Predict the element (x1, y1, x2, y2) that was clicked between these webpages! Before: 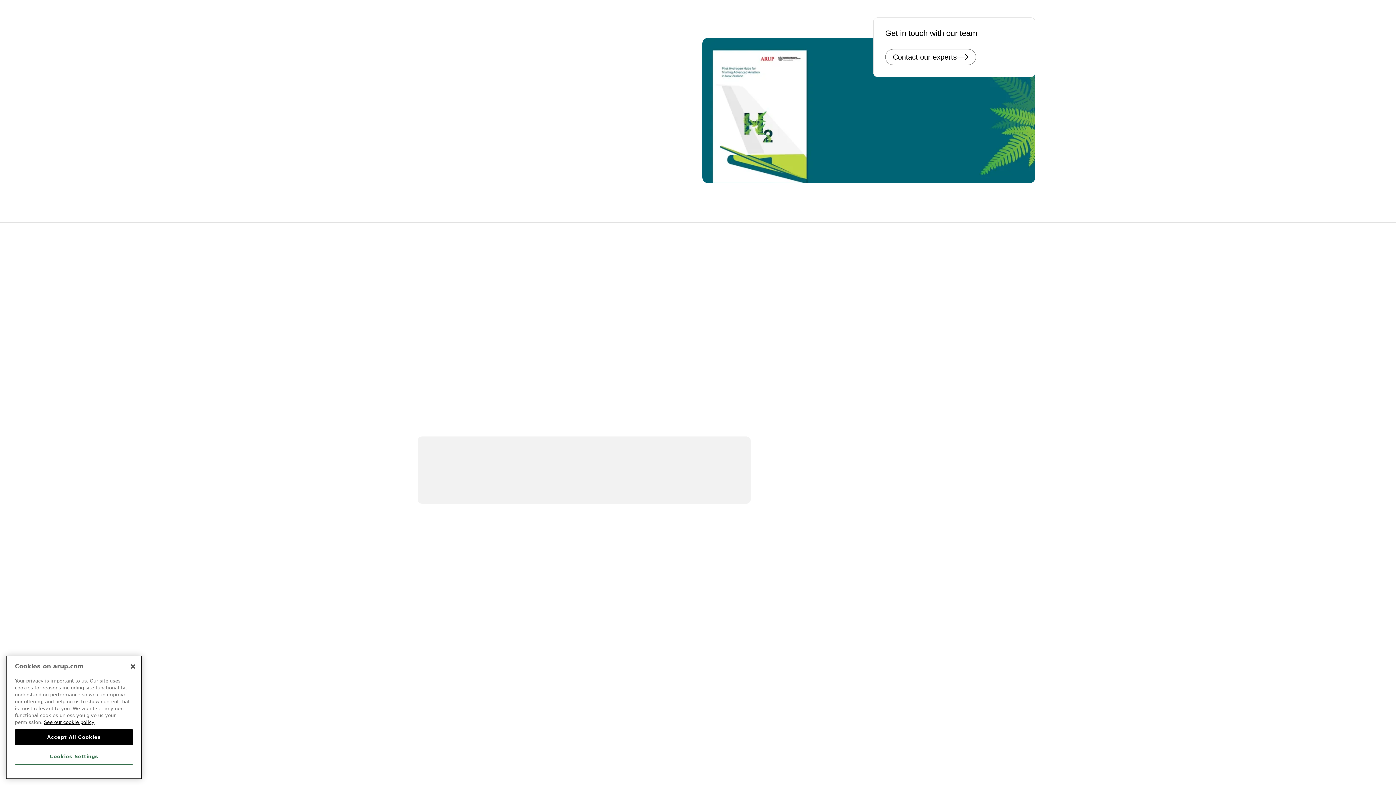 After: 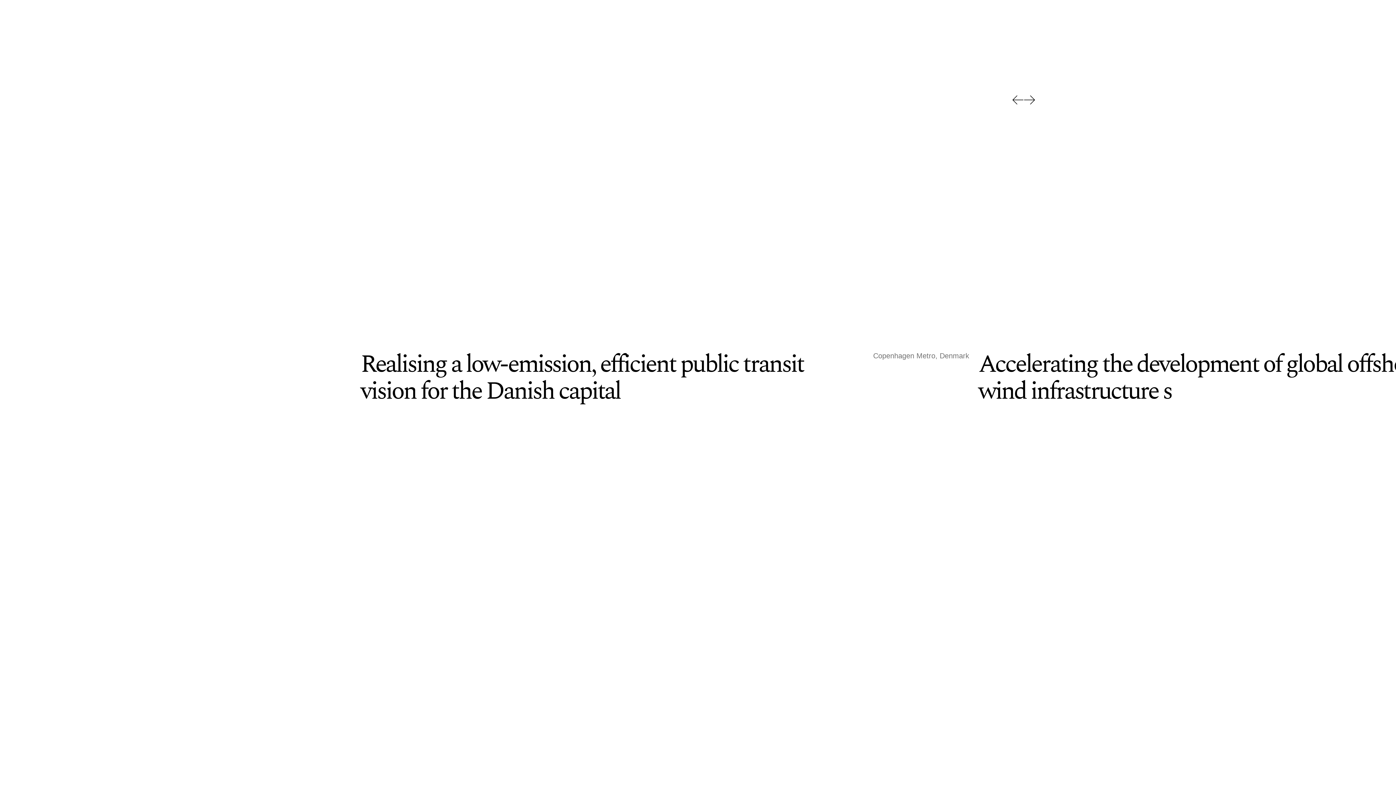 Action: label: Projects bbox: (528, 15, 554, 22)